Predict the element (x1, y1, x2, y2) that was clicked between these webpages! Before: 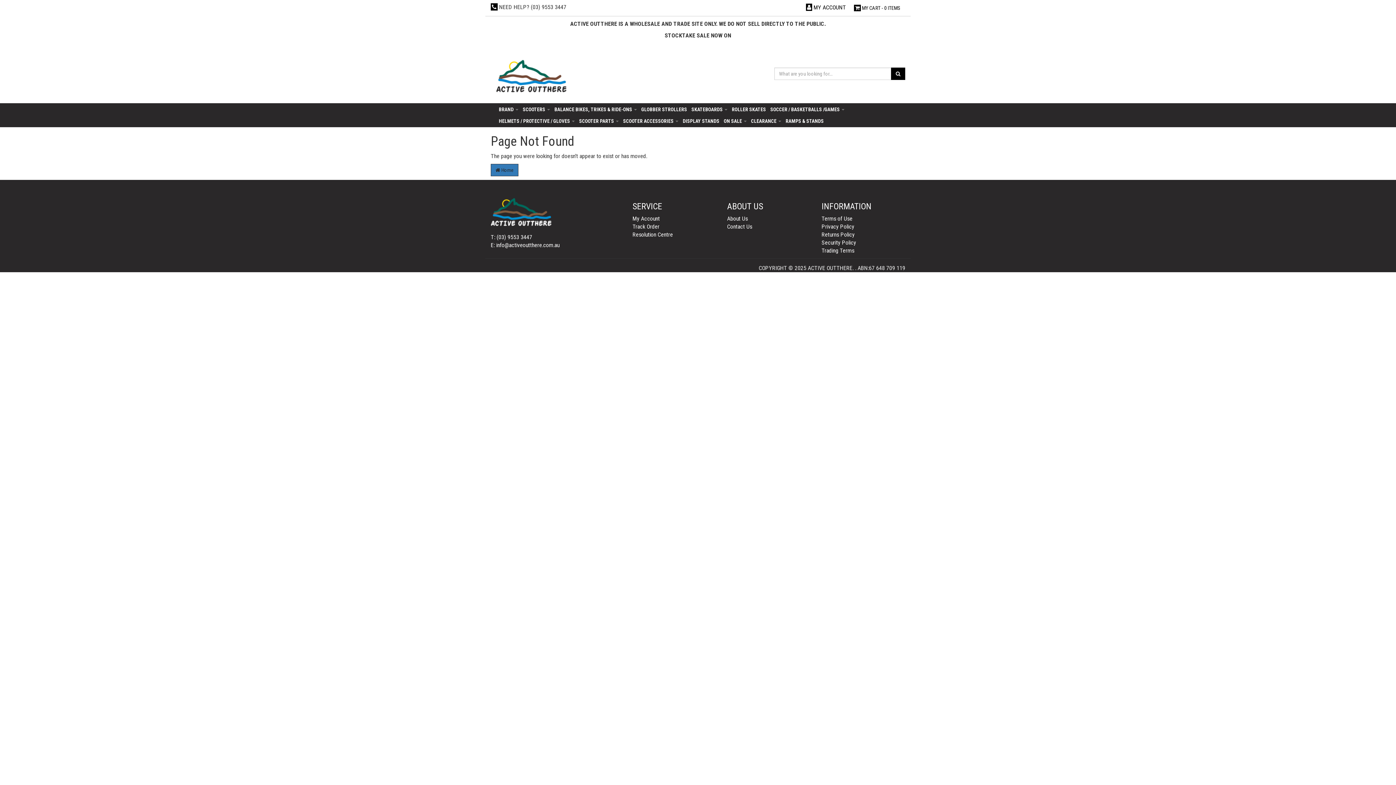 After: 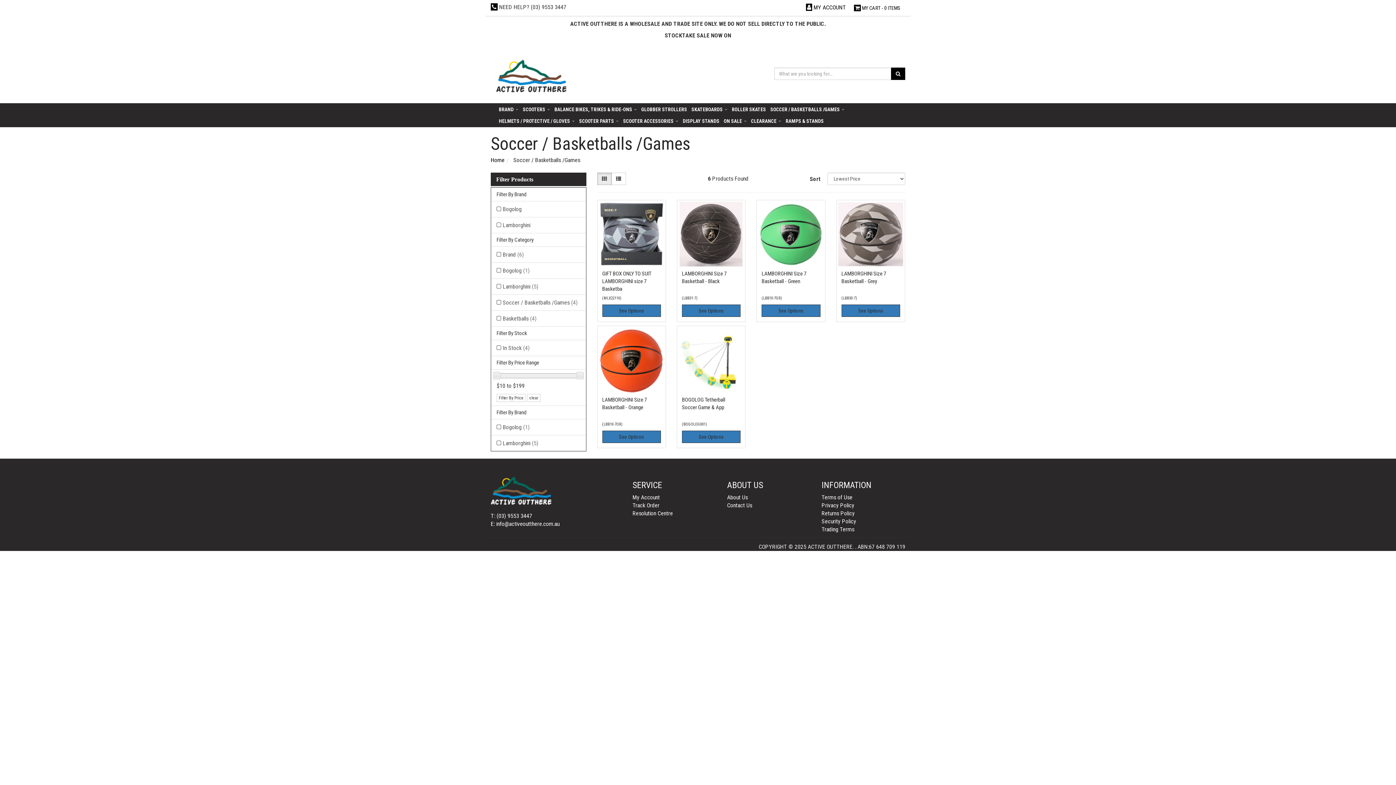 Action: label: SOCCER / BASKETBALLS /GAMES  bbox: (768, 103, 846, 115)